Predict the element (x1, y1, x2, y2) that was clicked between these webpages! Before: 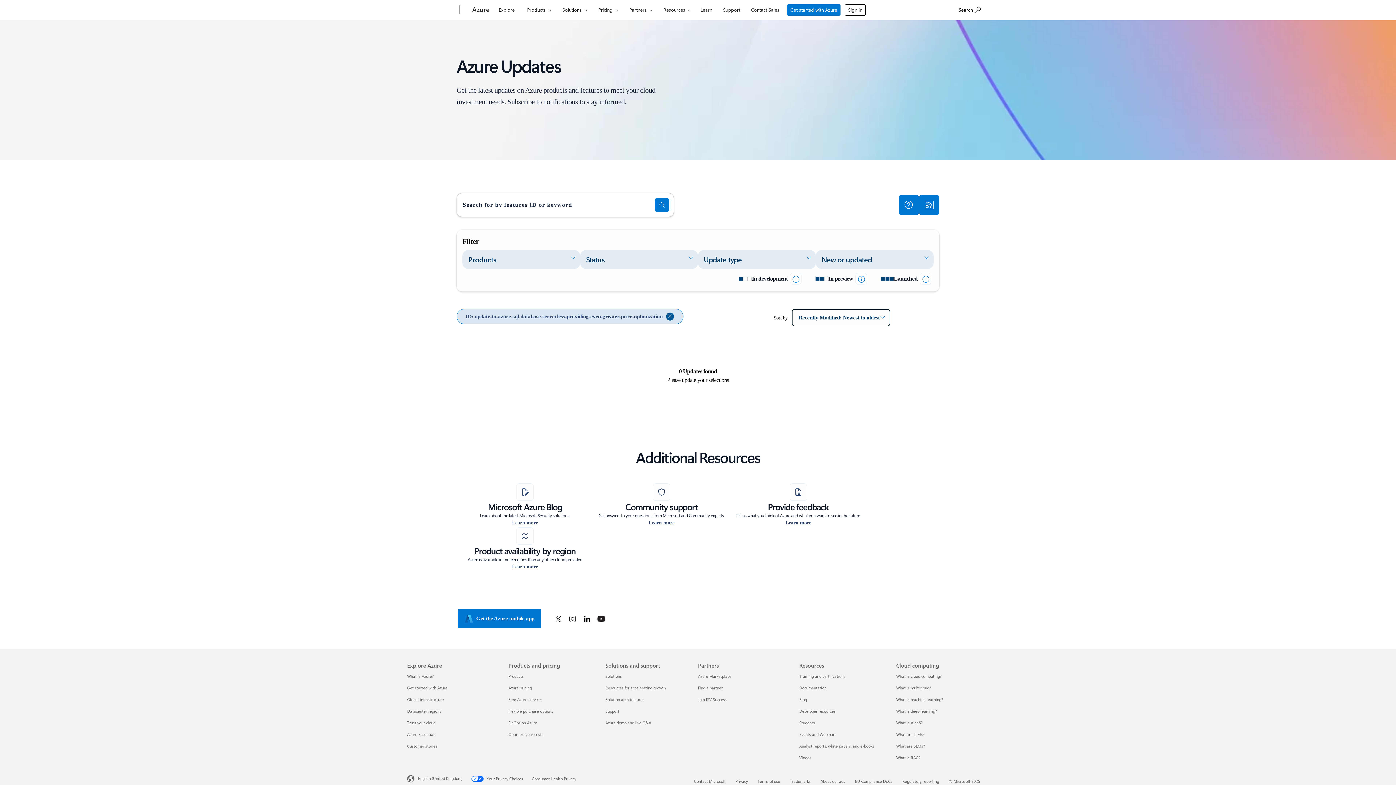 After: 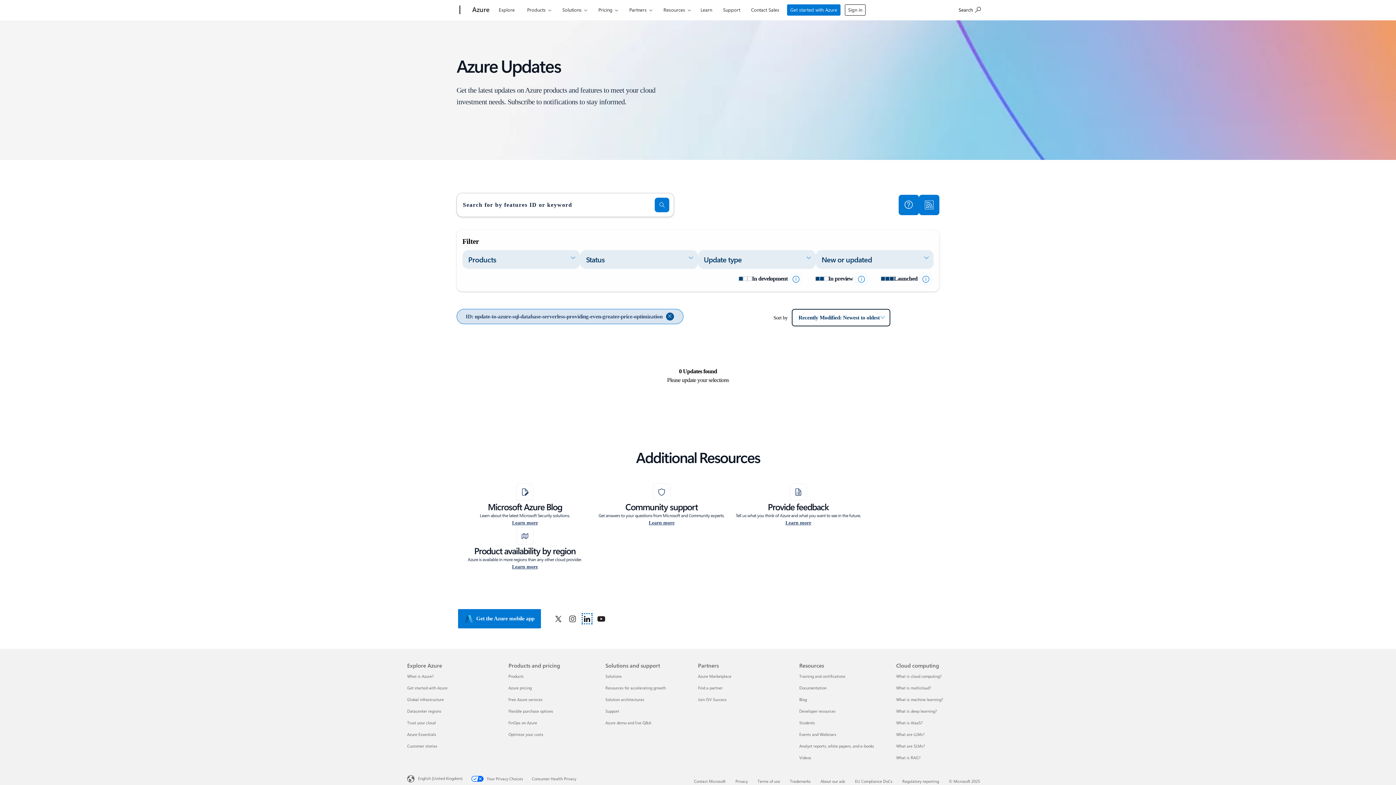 Action: label: follow Microsoft Azure on LinkedIn bbox: (582, 614, 591, 623)